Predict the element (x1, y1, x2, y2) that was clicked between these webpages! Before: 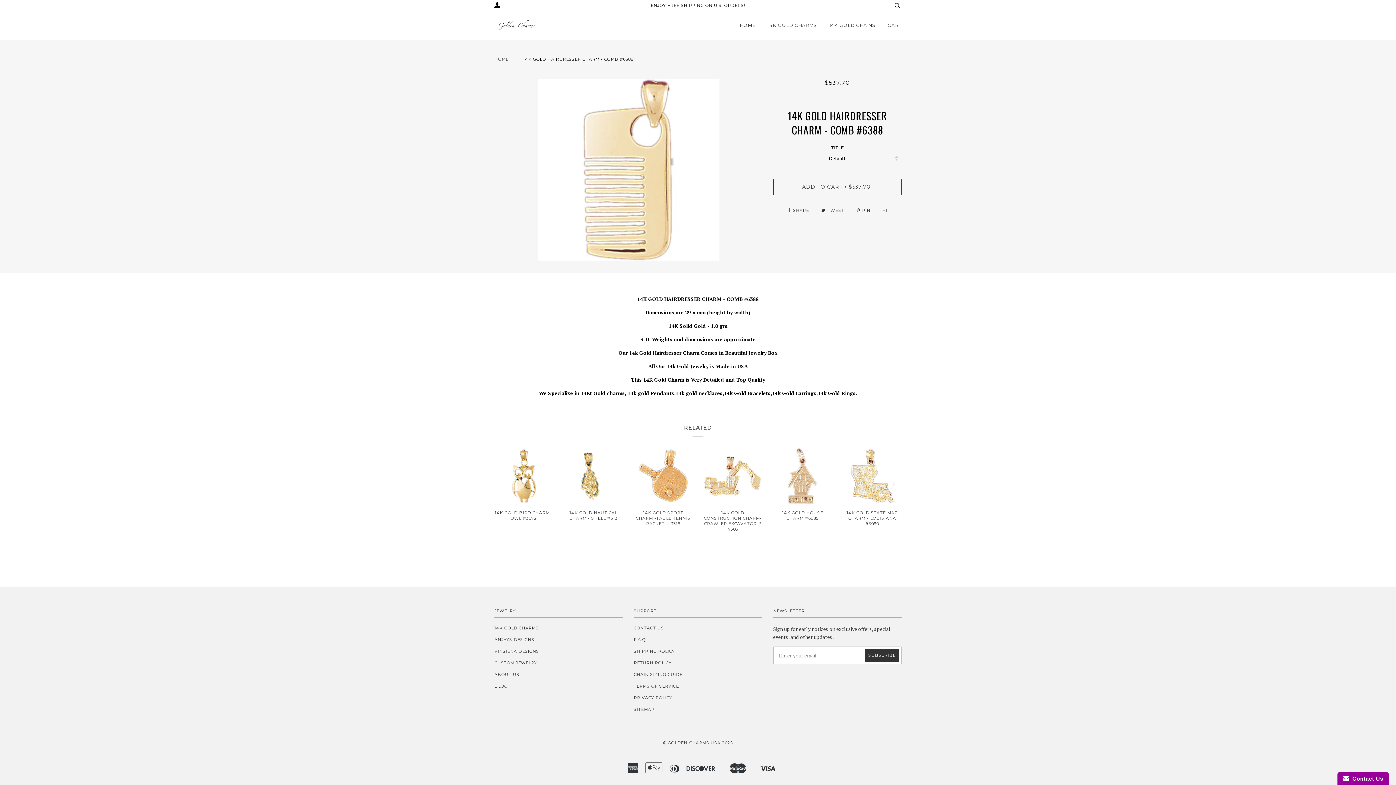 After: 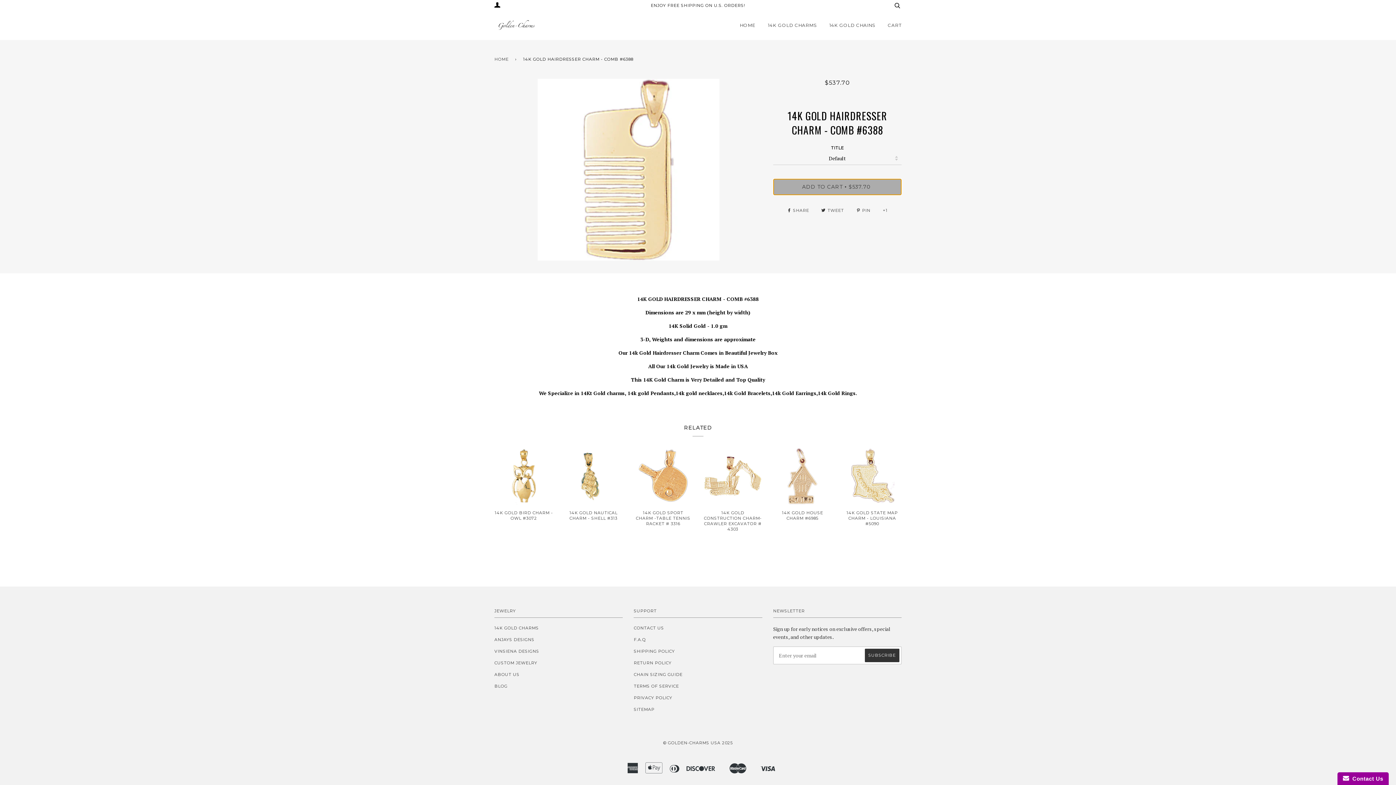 Action: bbox: (773, 178, 901, 195) label: ADD TO CART • $537.70 